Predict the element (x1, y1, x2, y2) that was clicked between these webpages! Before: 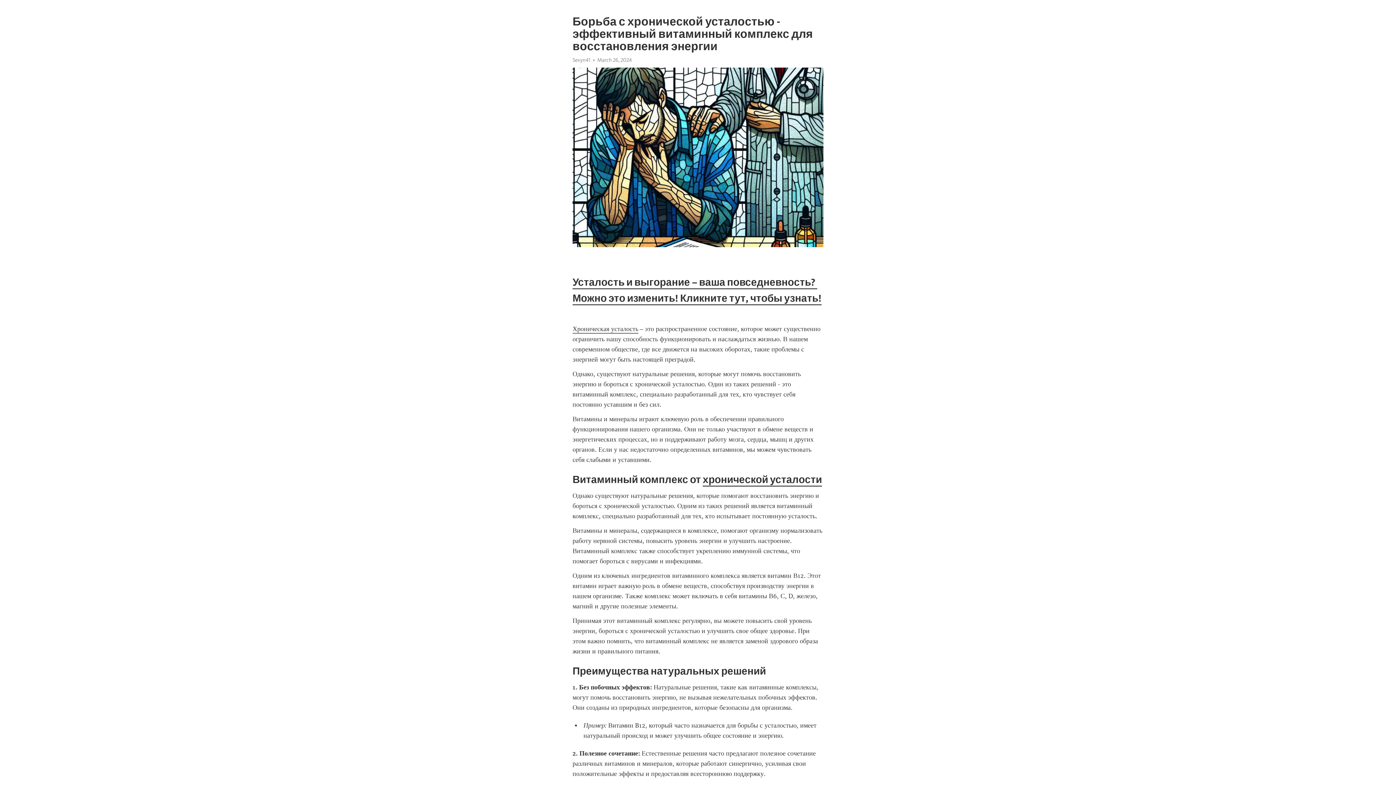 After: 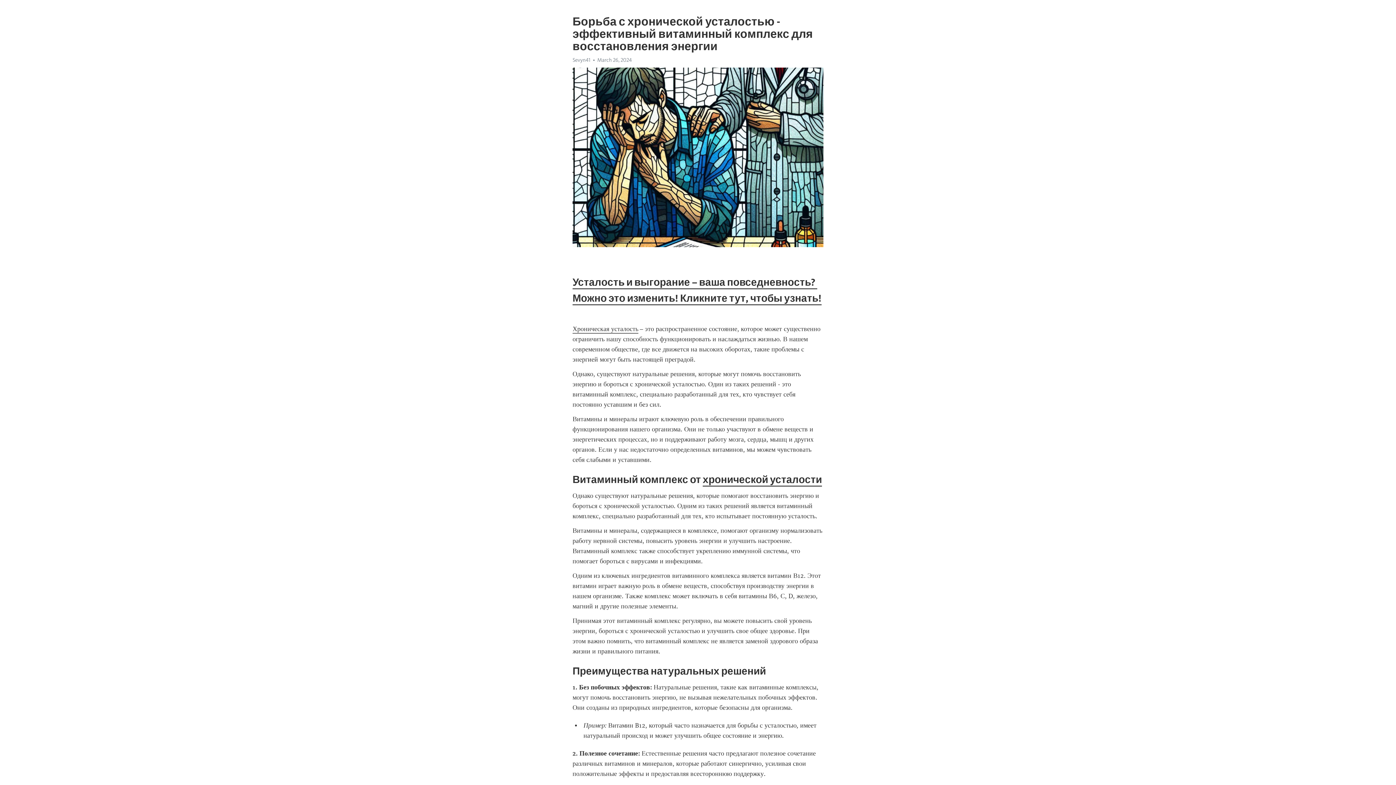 Action: label: Хроническая усталость bbox: (572, 325, 638, 333)